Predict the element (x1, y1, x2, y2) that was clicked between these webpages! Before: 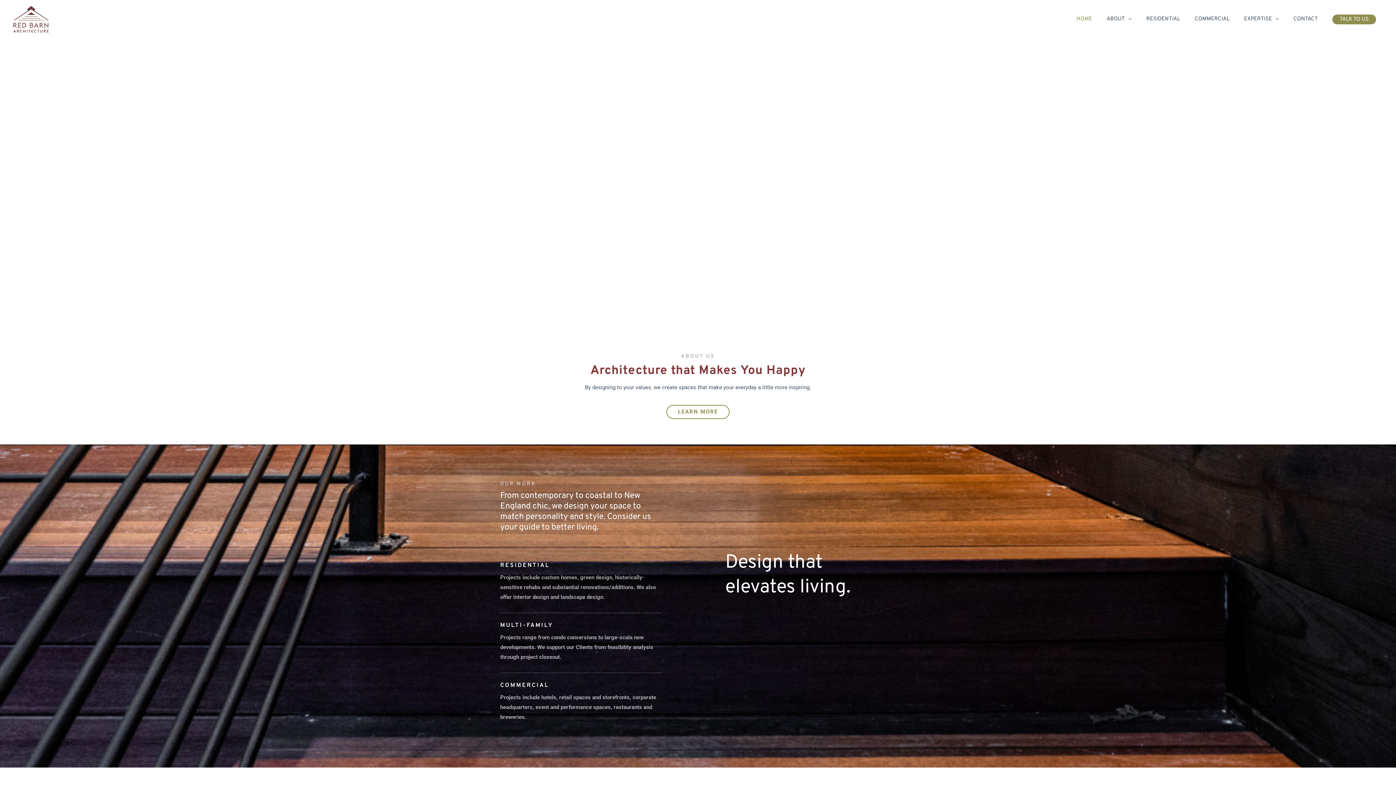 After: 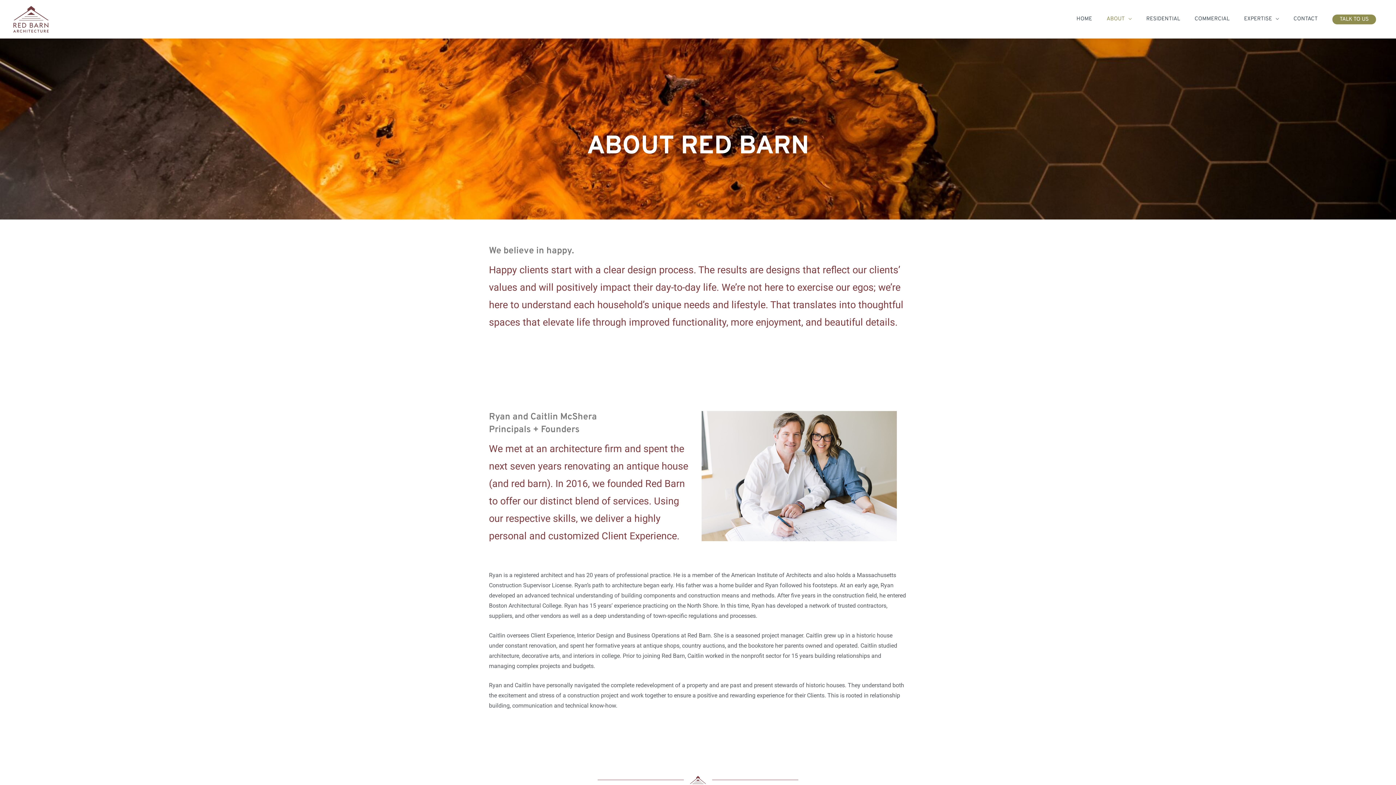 Action: bbox: (1099, 8, 1139, 30) label: ABOUT